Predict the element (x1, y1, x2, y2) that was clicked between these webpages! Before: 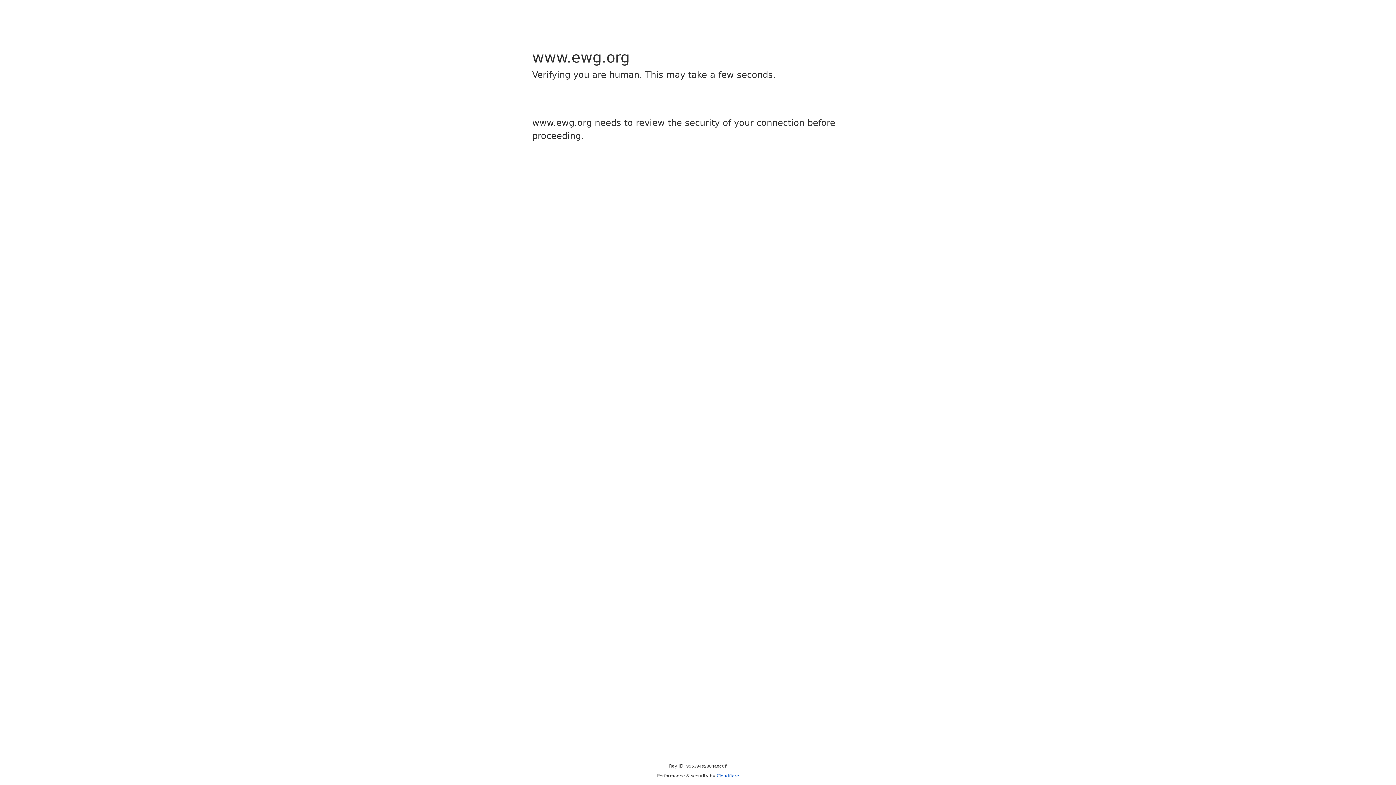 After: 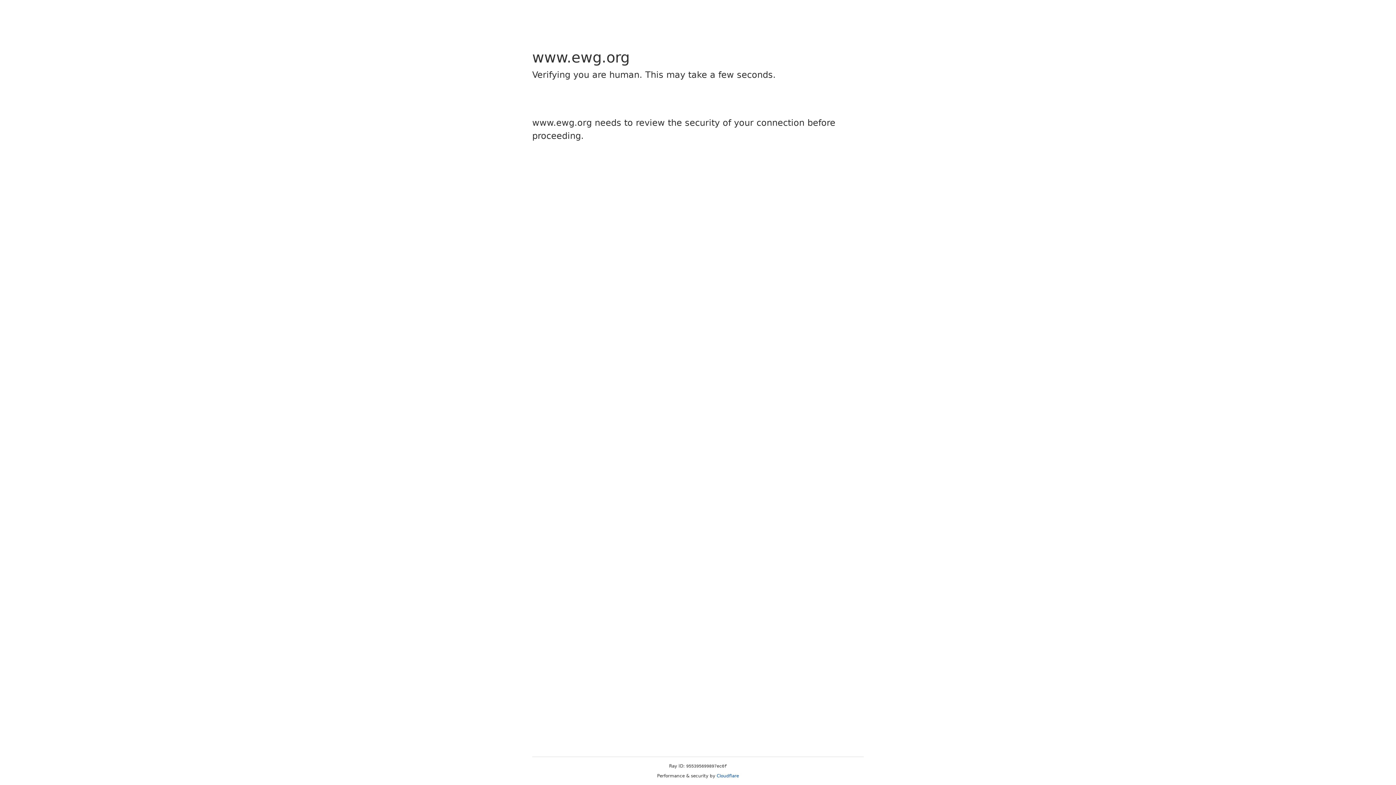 Action: label: Cloudflare bbox: (716, 773, 739, 778)